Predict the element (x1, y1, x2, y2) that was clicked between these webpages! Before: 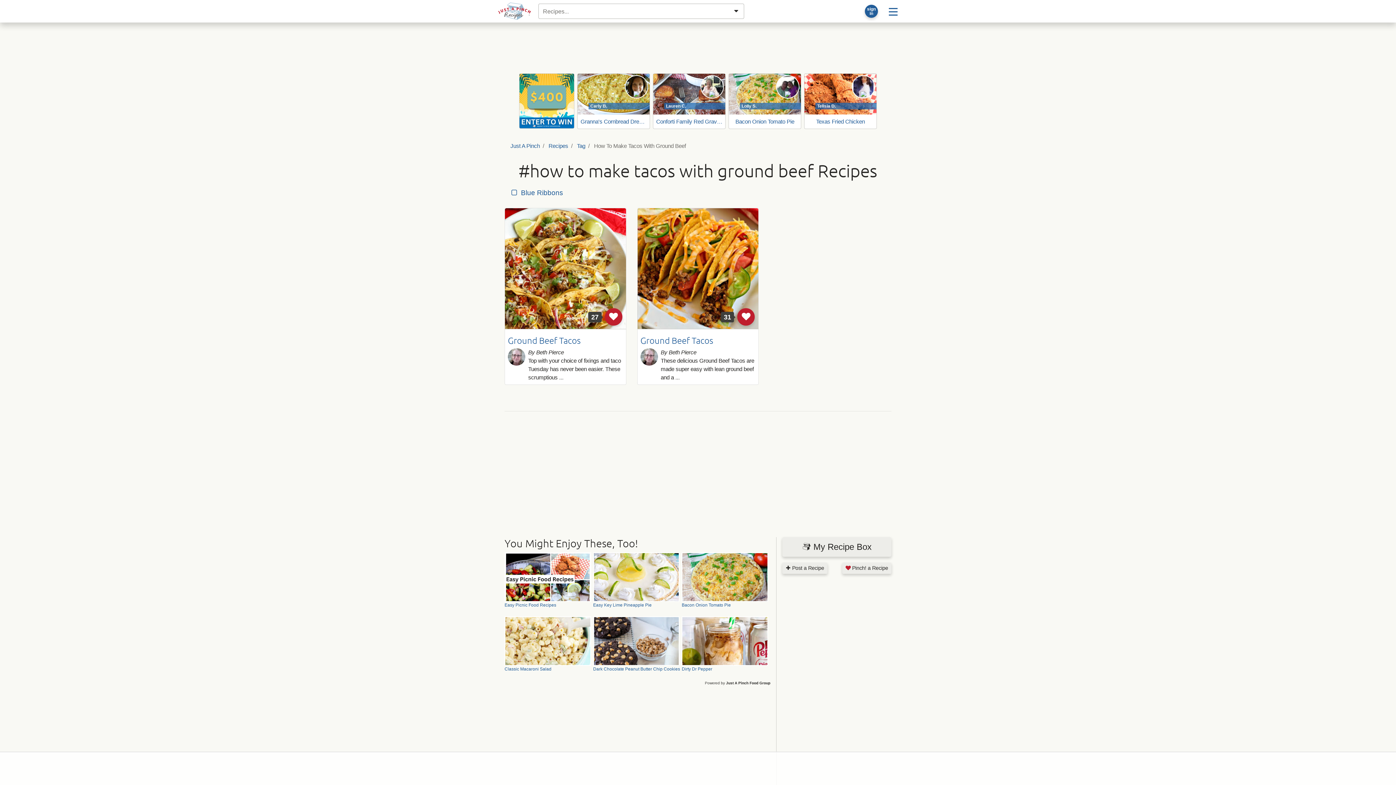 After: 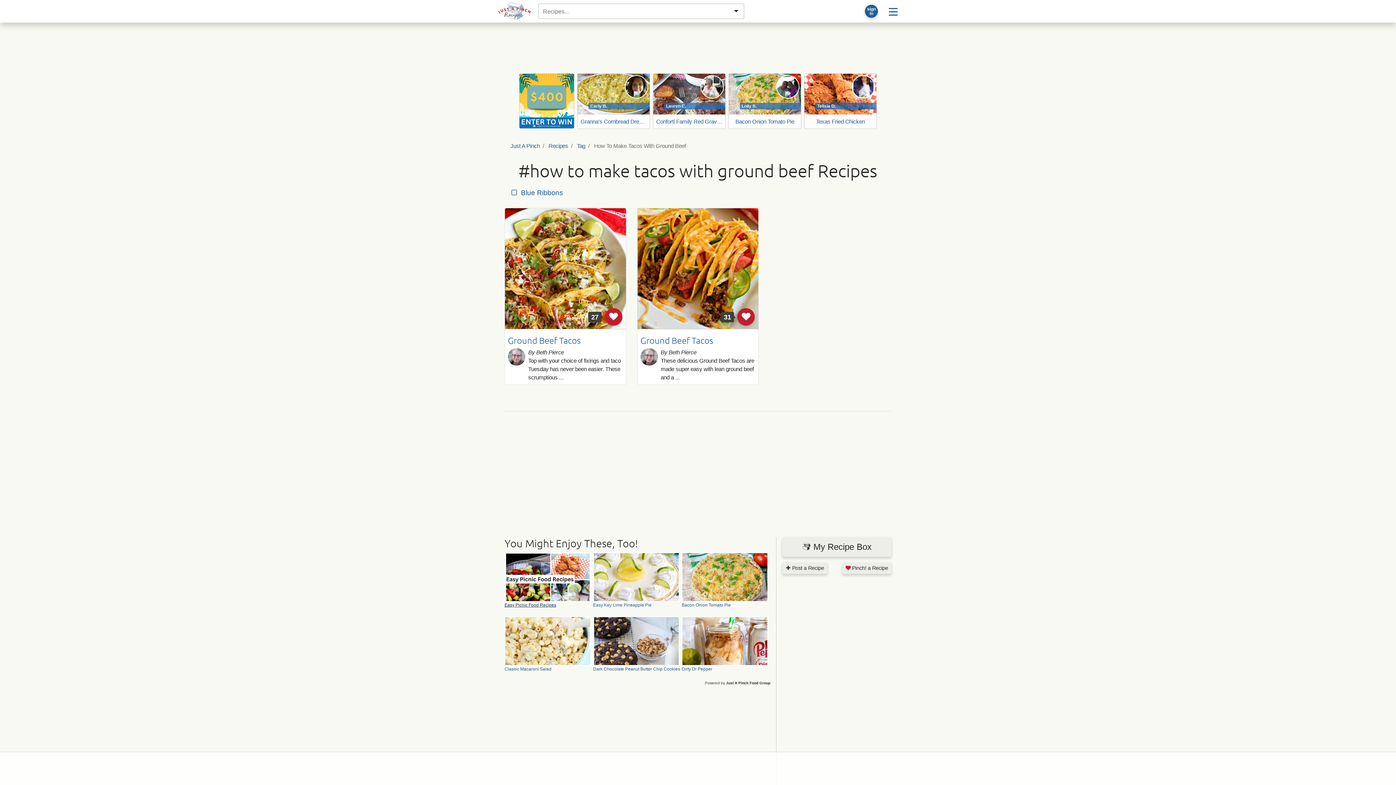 Action: label: Easy Picnic Food Recipes bbox: (504, 602, 592, 608)